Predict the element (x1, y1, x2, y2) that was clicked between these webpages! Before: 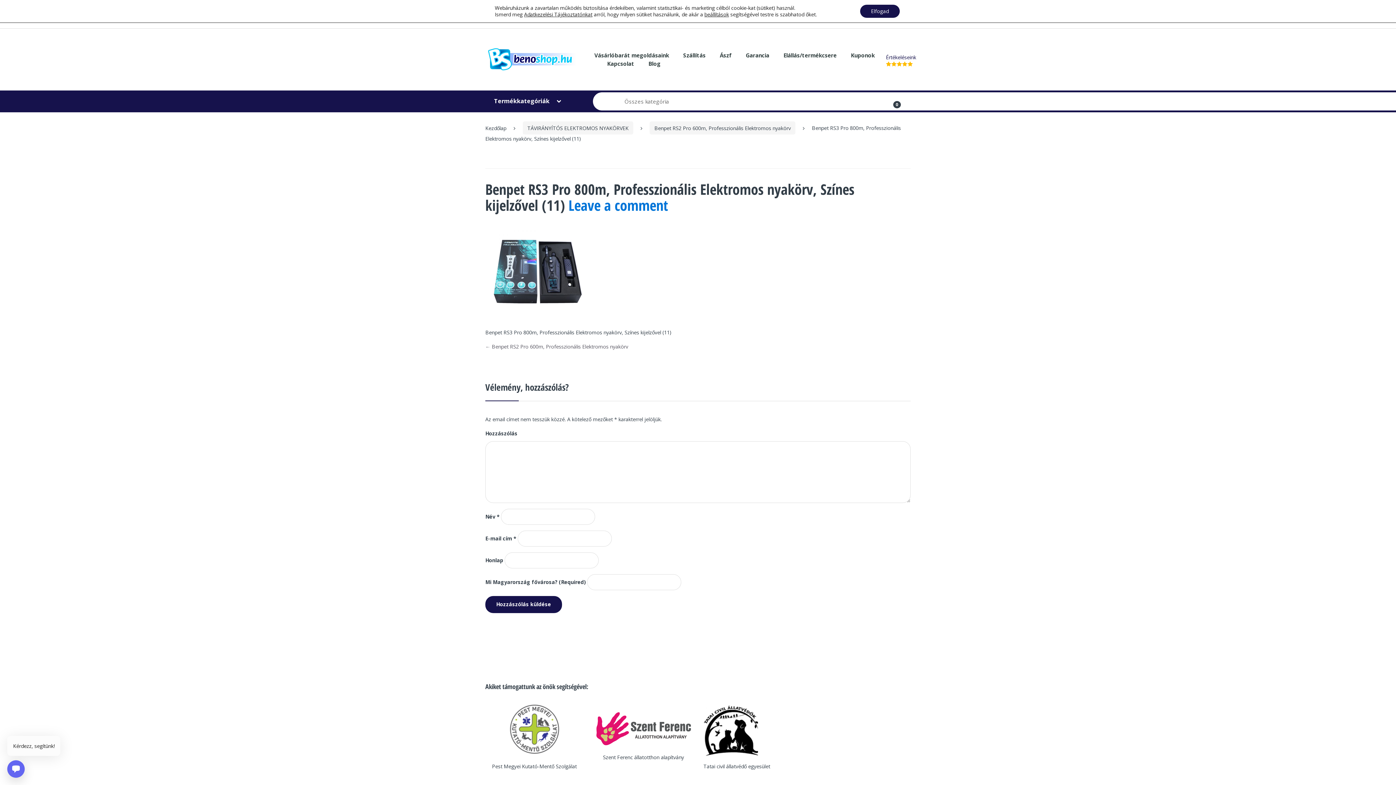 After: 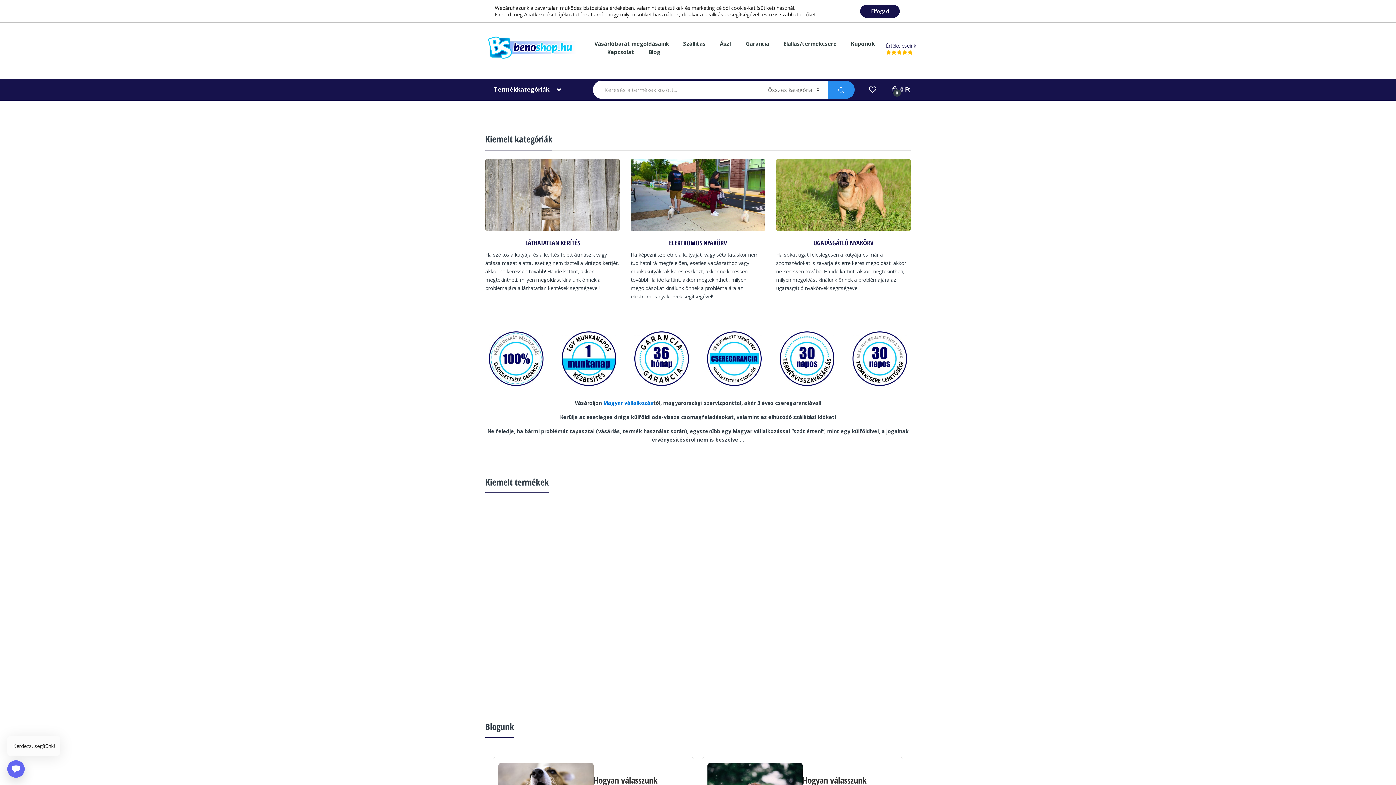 Action: bbox: (485, 43, 583, 75)